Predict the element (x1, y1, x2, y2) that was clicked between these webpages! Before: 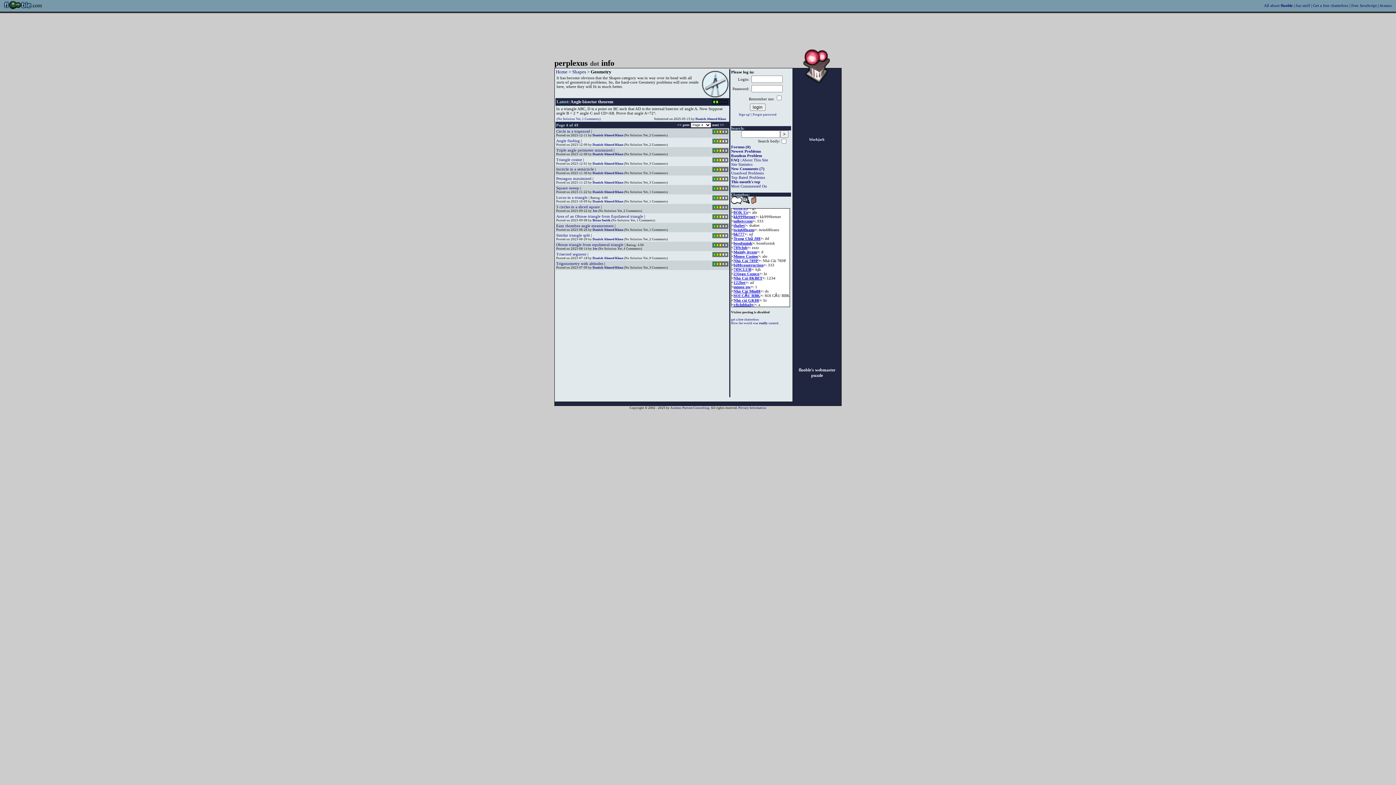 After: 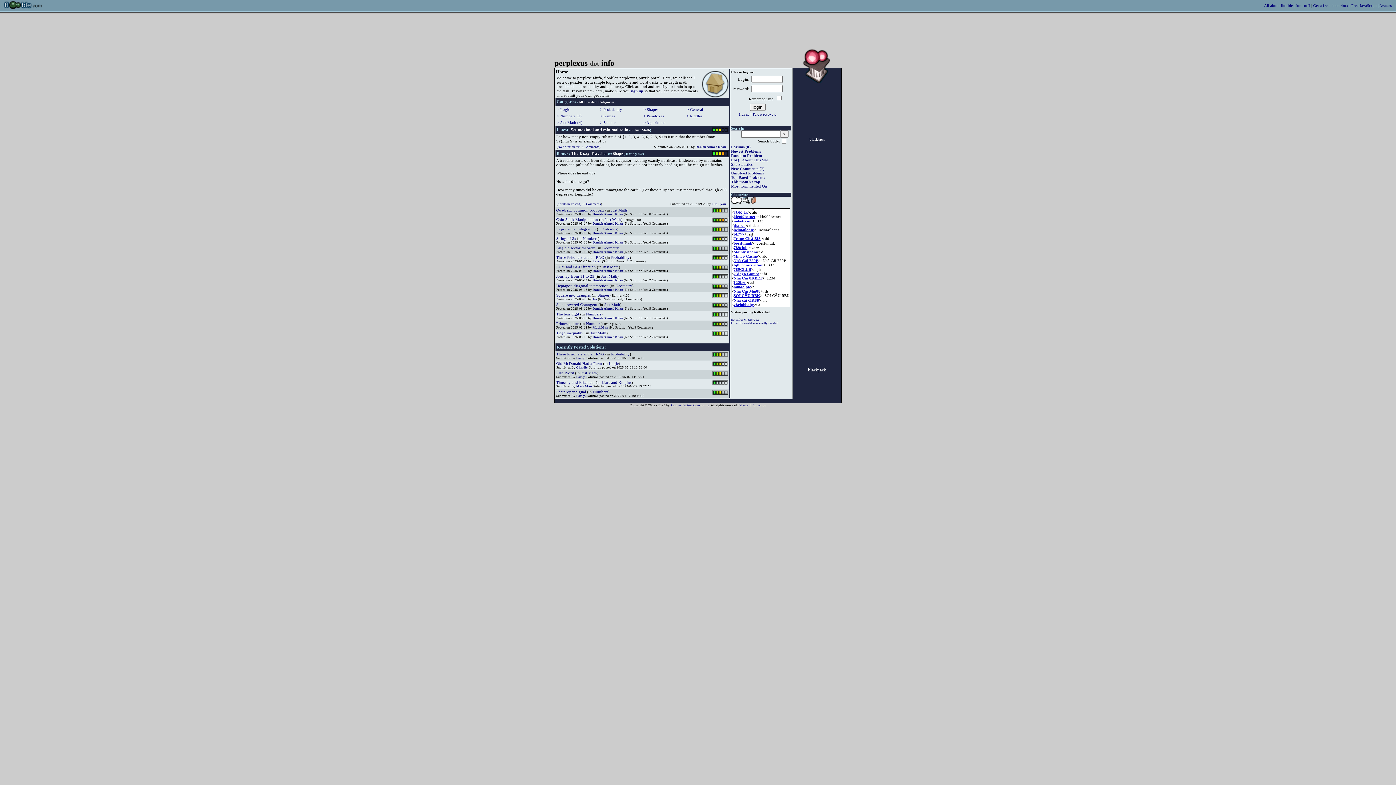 Action: label: Home bbox: (556, 69, 567, 74)